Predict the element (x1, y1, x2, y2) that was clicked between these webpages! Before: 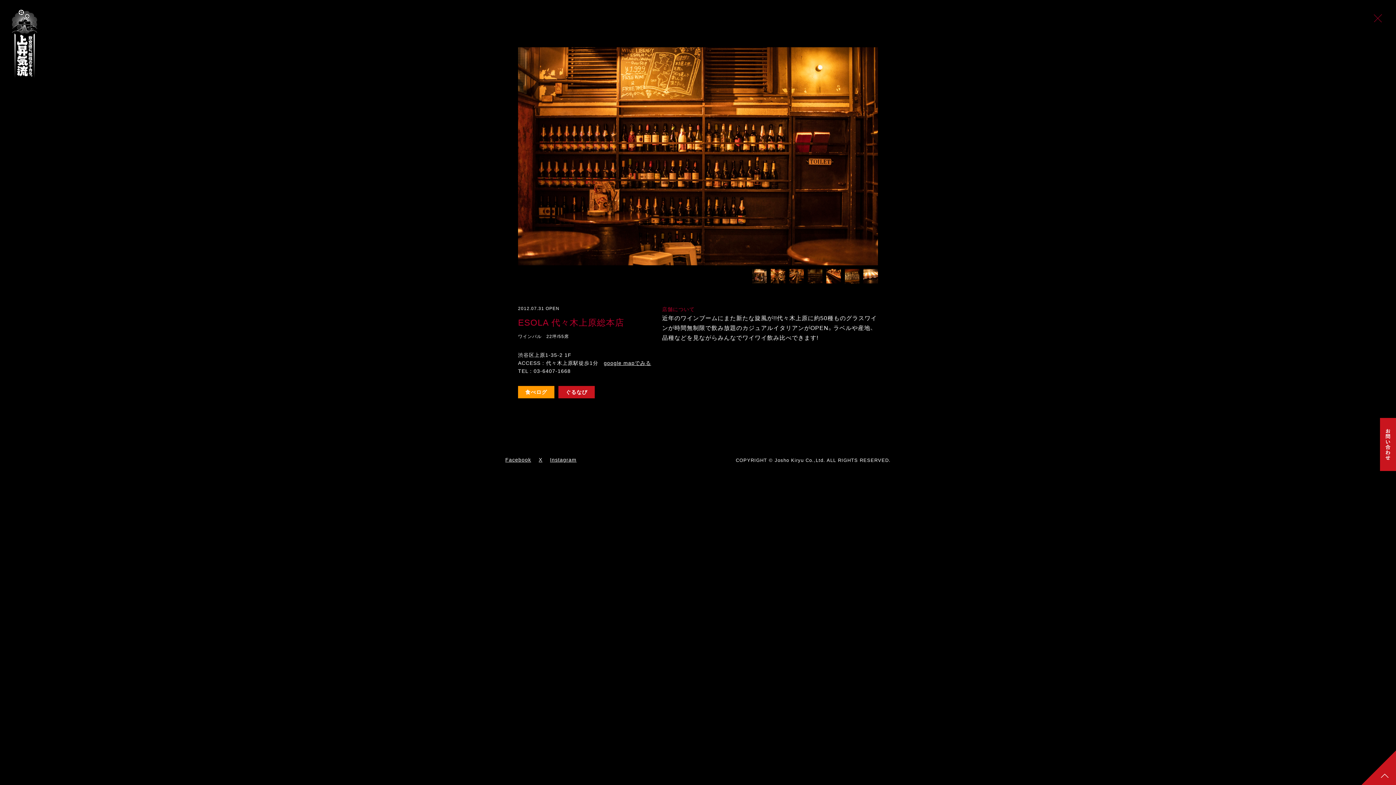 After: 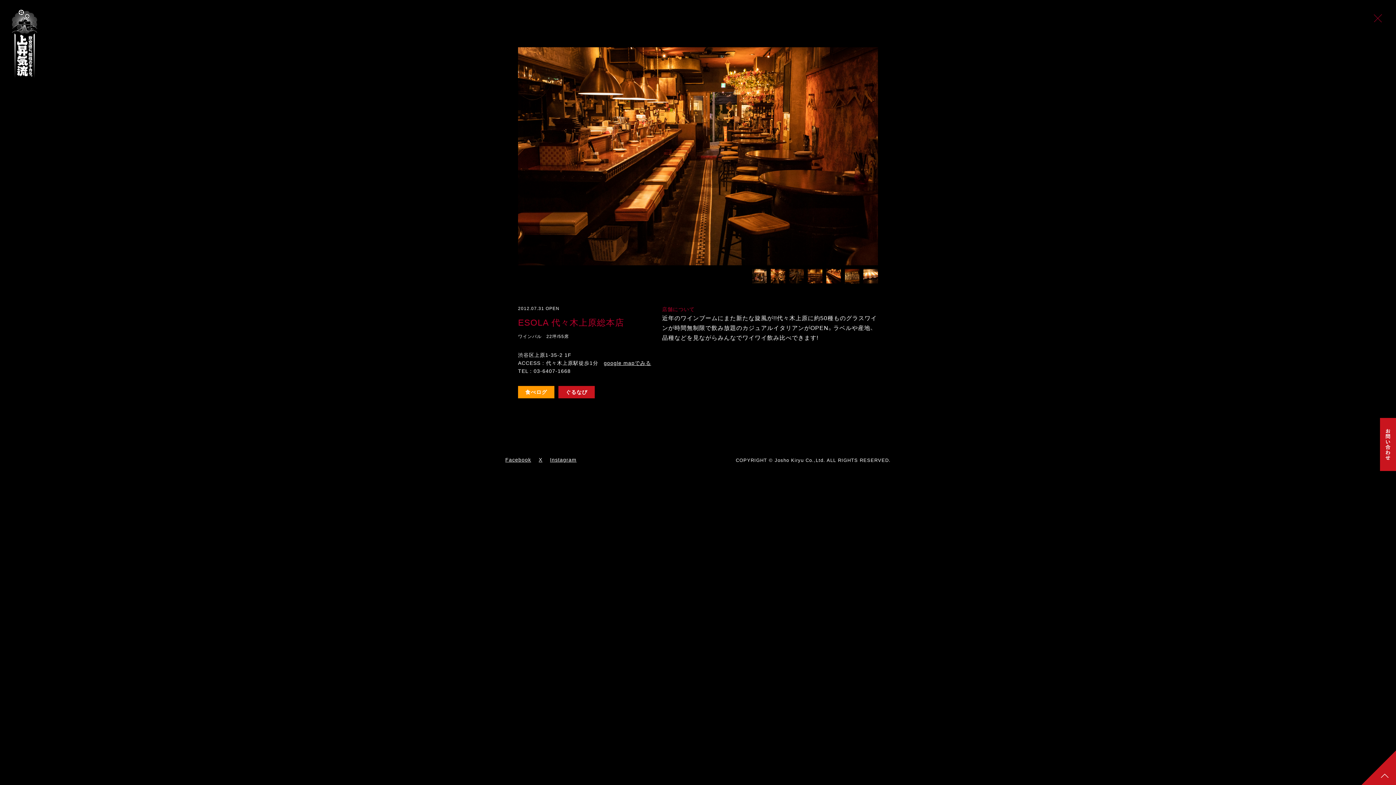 Action: bbox: (1361, 782, 1396, 786)